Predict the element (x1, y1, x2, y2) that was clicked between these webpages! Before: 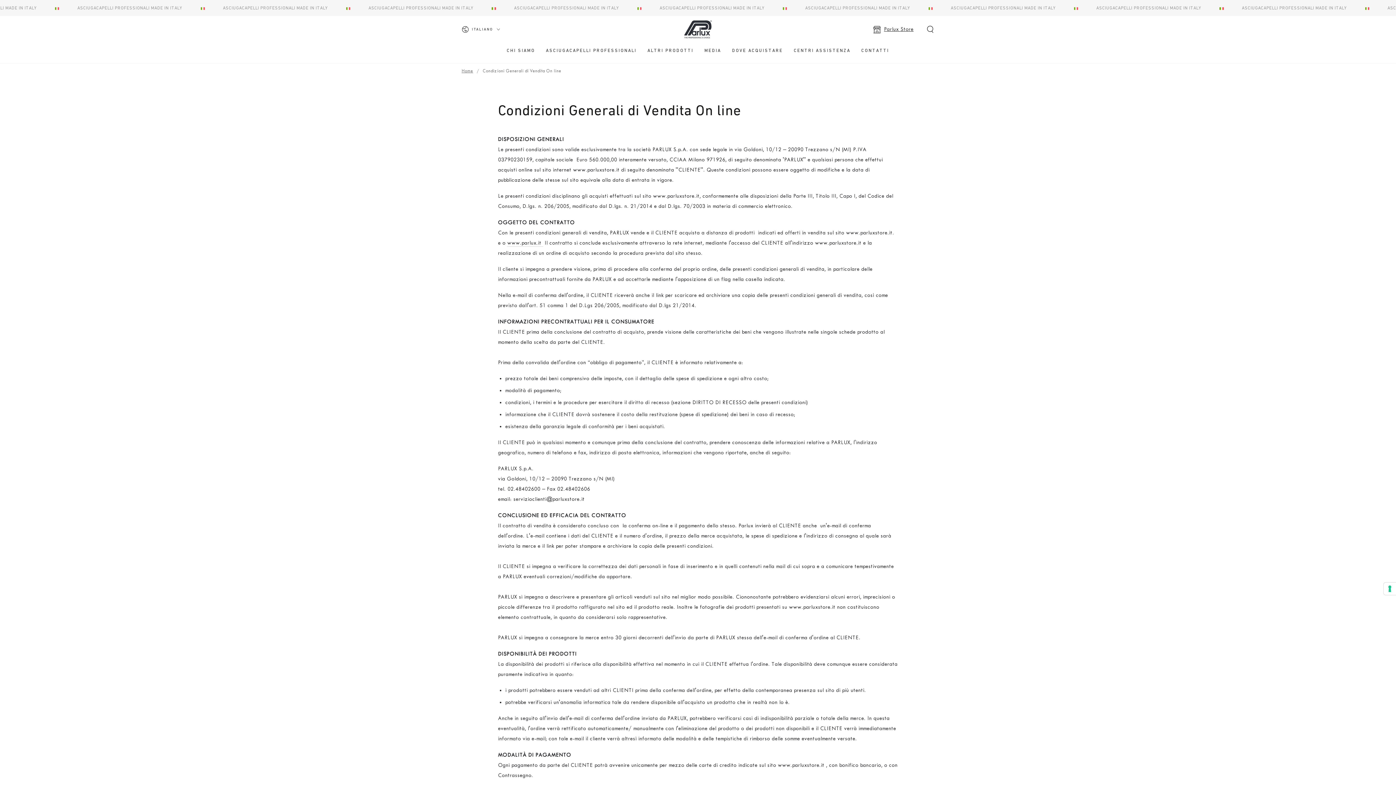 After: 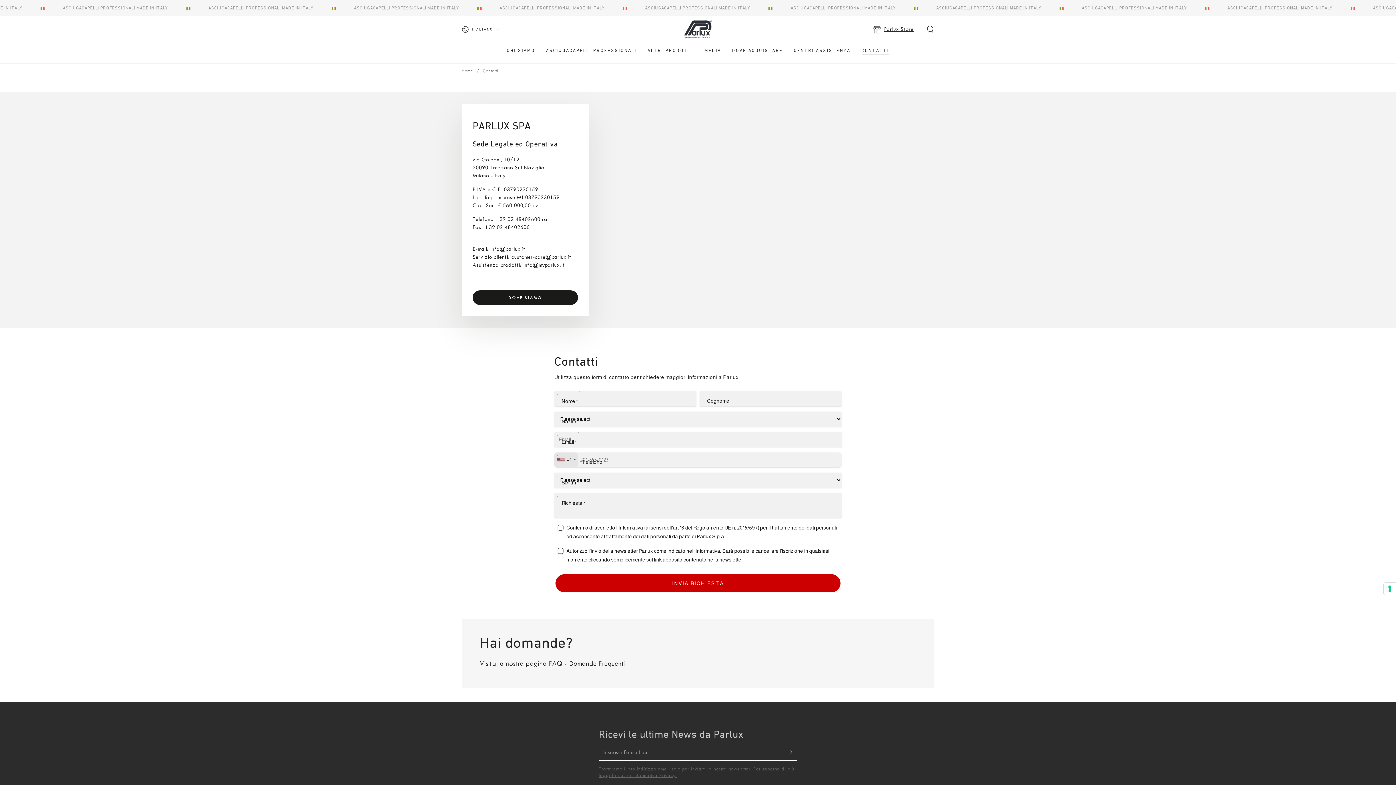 Action: bbox: (856, 42, 894, 58) label: CONTATTI